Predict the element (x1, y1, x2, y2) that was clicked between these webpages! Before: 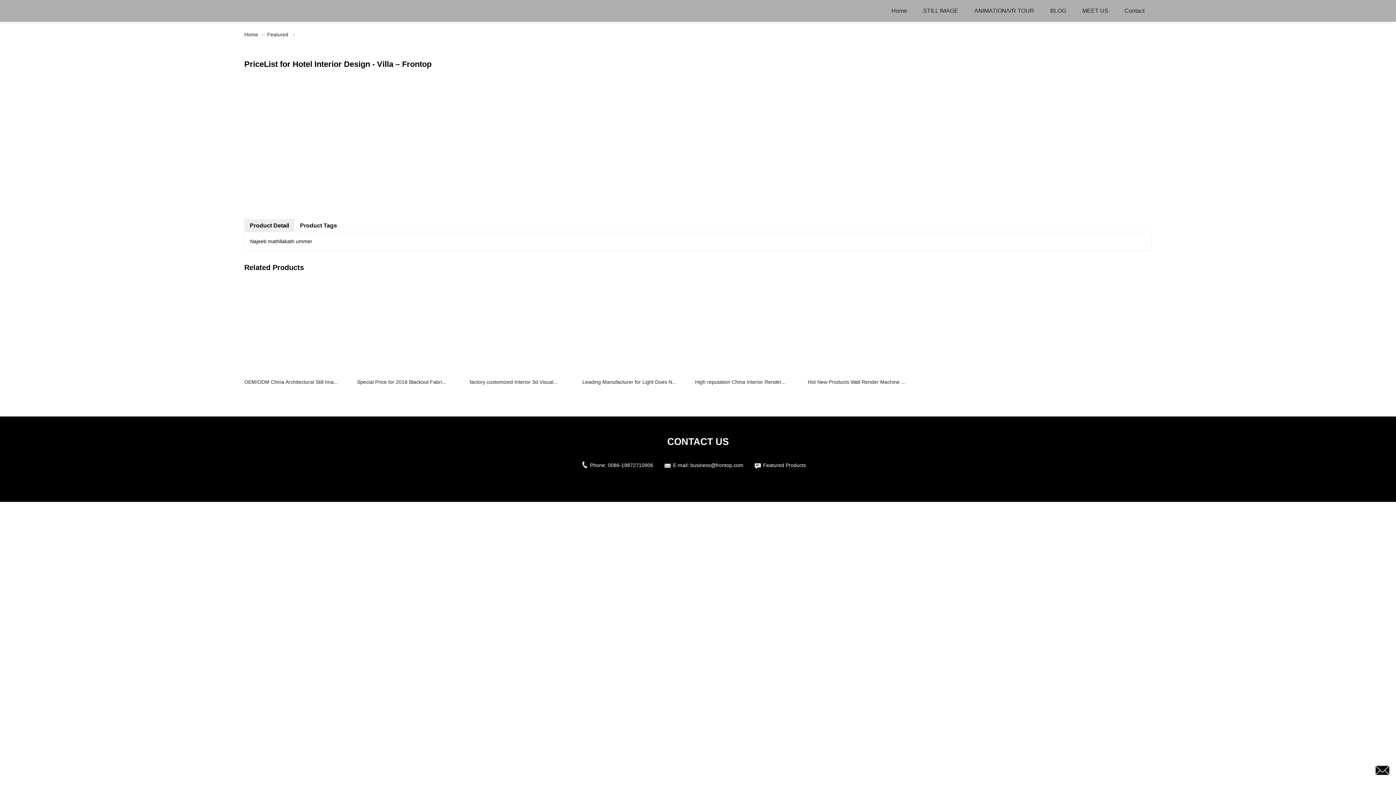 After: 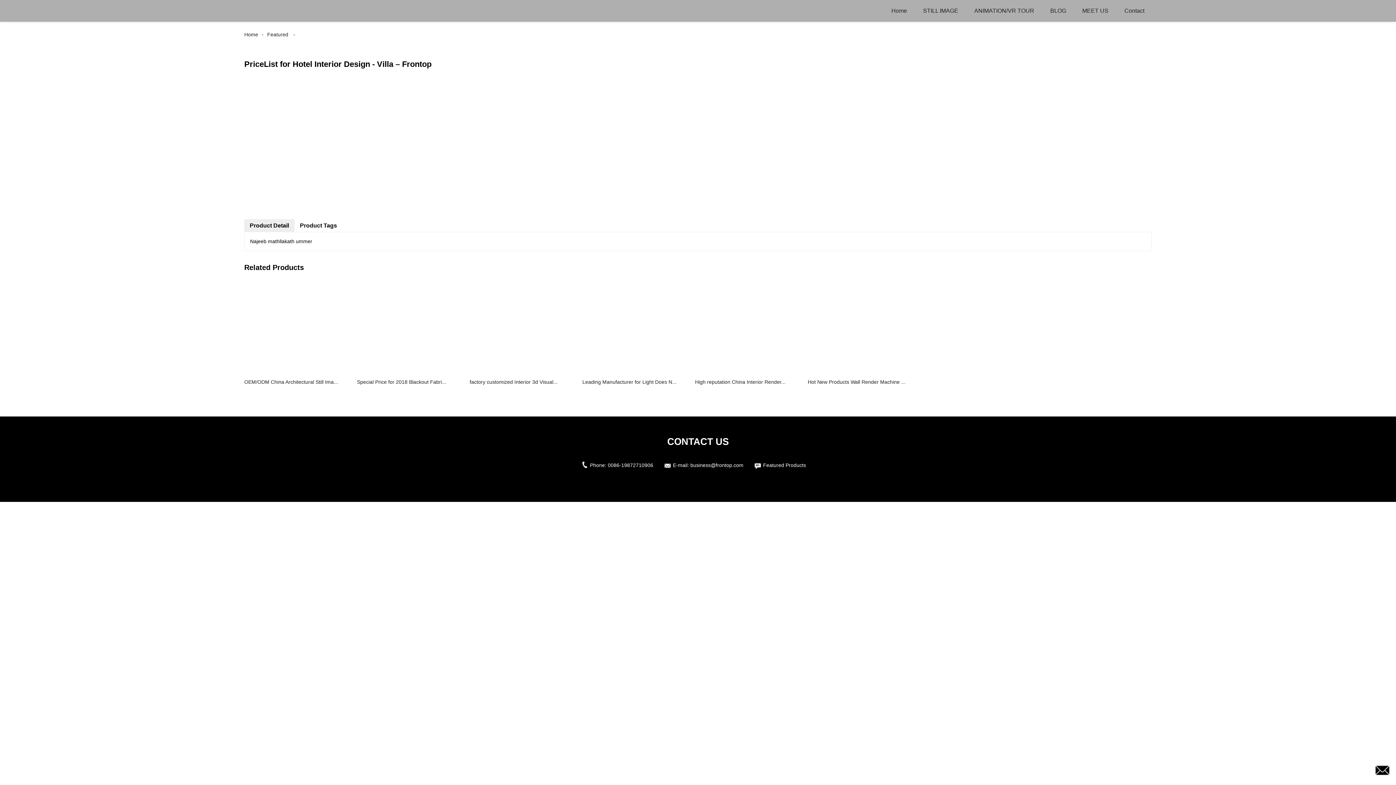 Action: label: 0086-19872710906 bbox: (608, 462, 653, 468)